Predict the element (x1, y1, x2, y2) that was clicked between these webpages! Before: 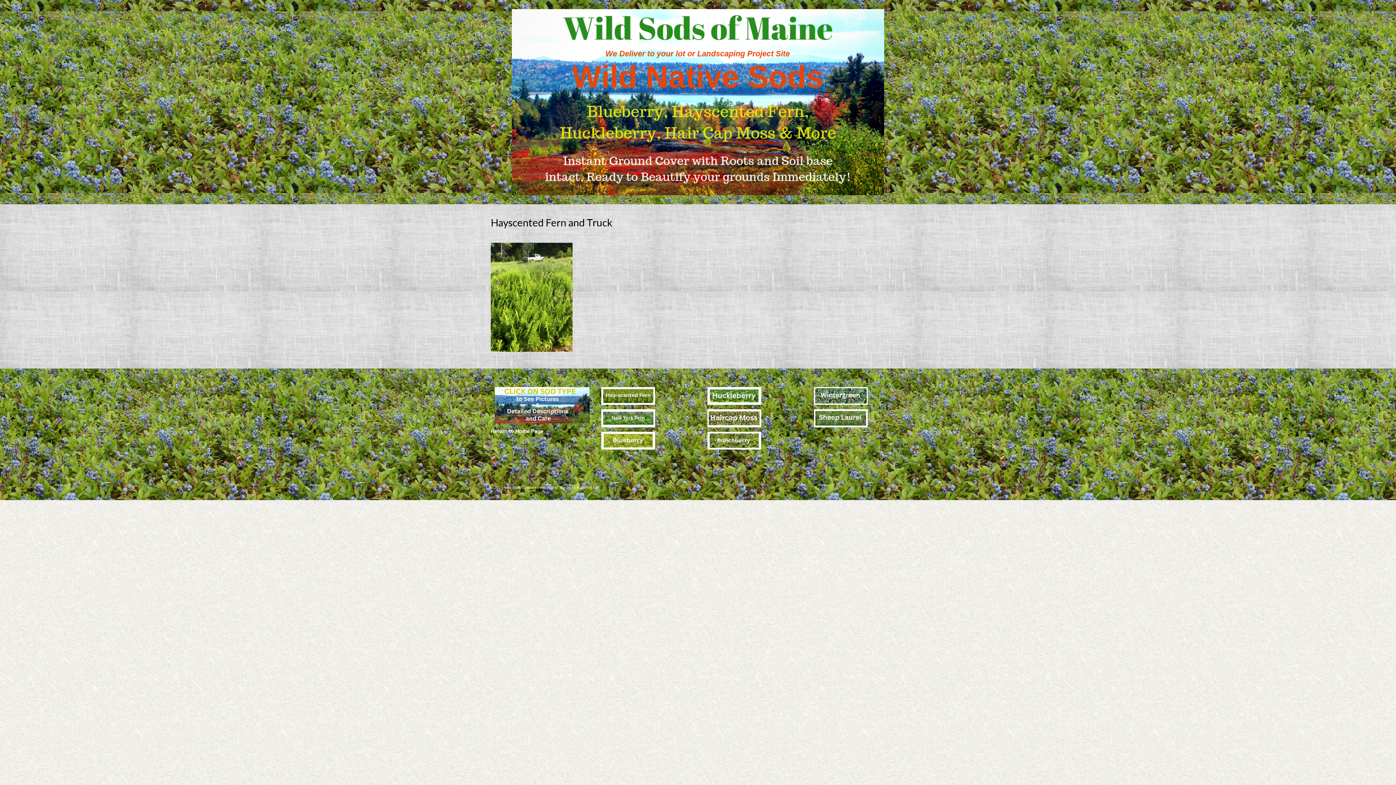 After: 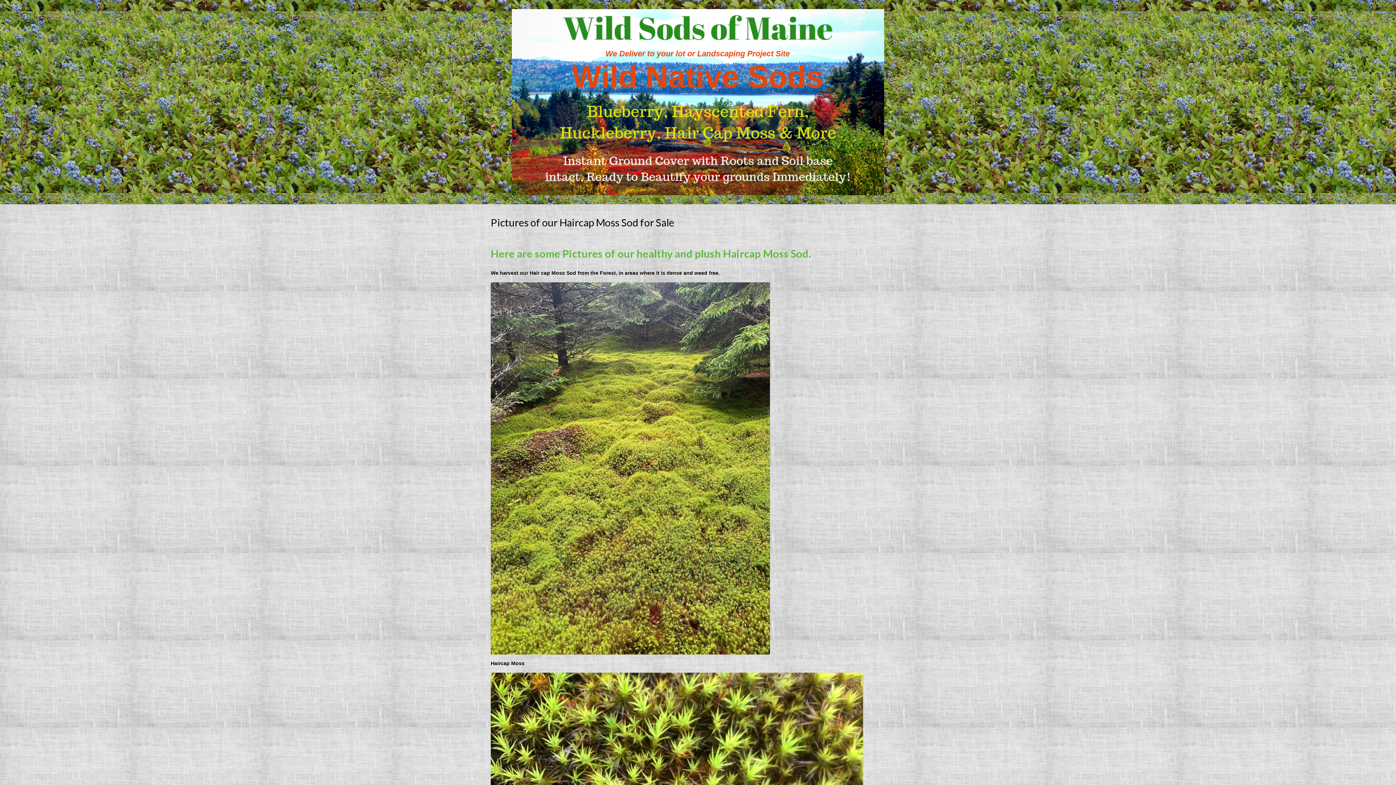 Action: bbox: (703, 409, 799, 427)